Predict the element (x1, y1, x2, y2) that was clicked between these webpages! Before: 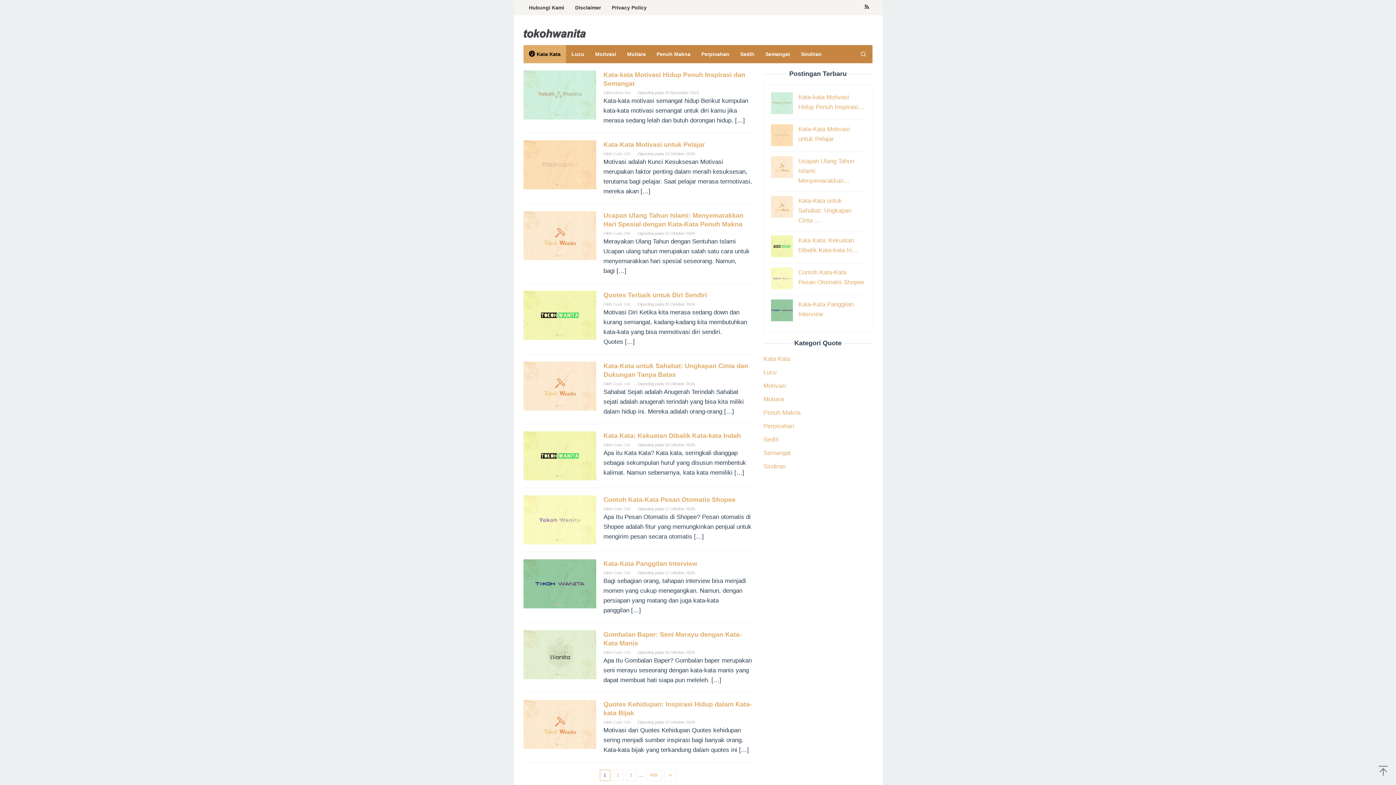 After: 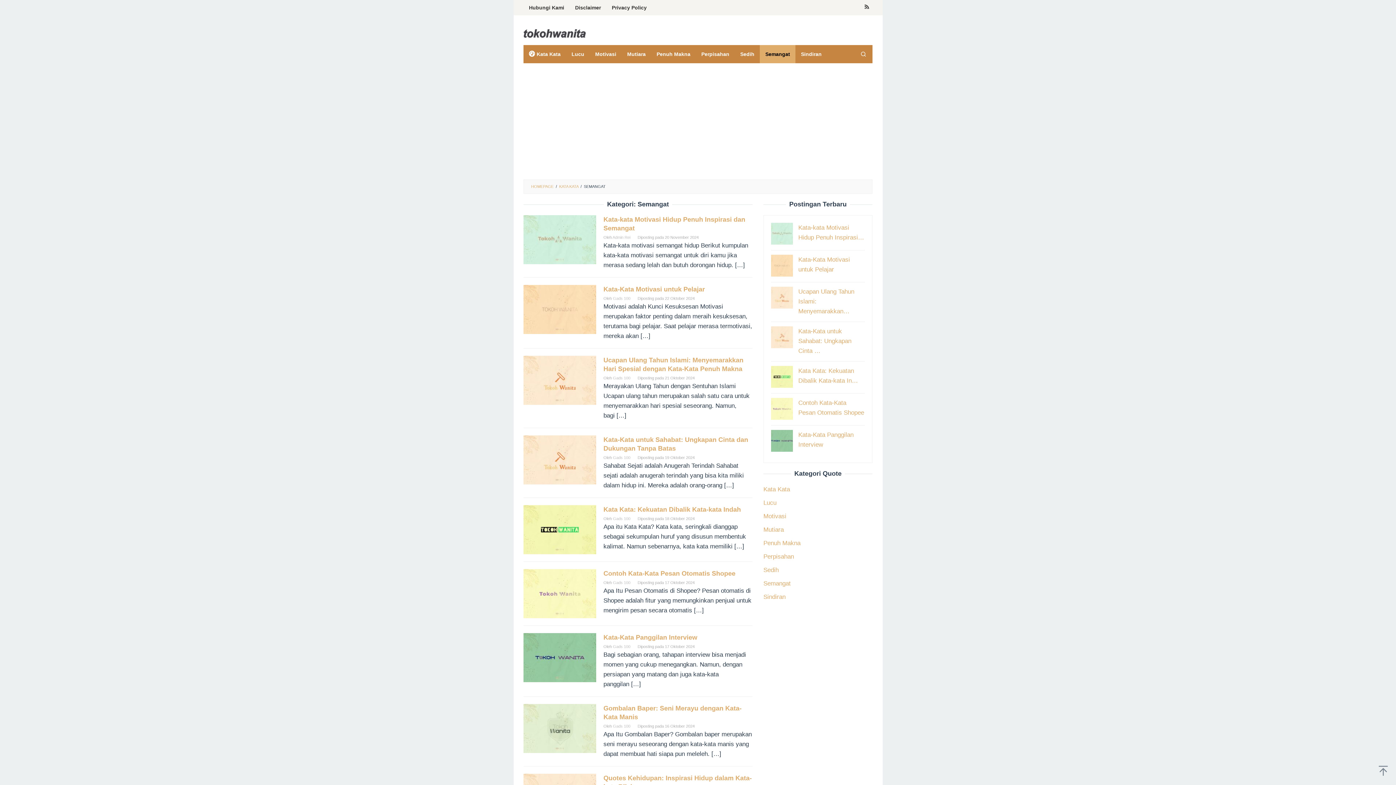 Action: bbox: (763, 449, 790, 456) label: Semangat